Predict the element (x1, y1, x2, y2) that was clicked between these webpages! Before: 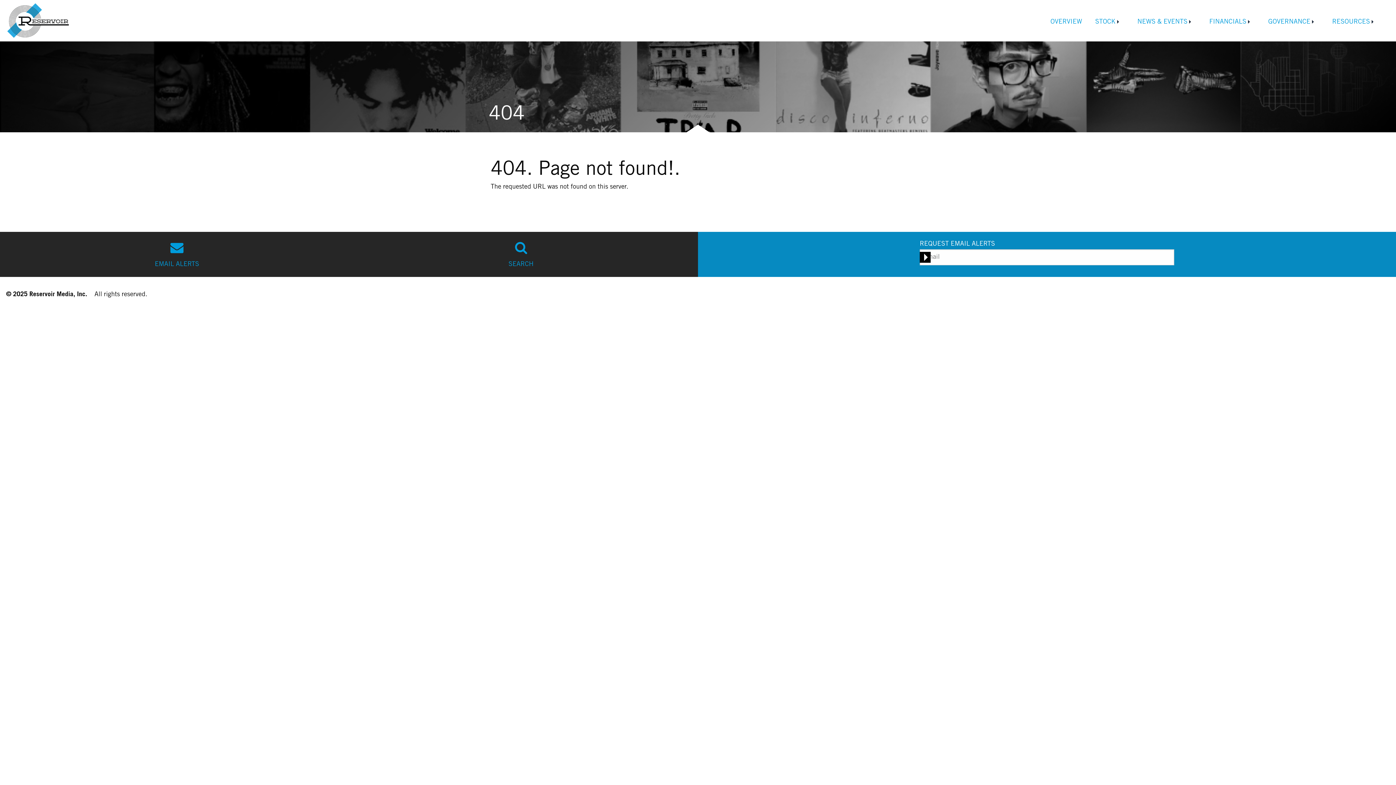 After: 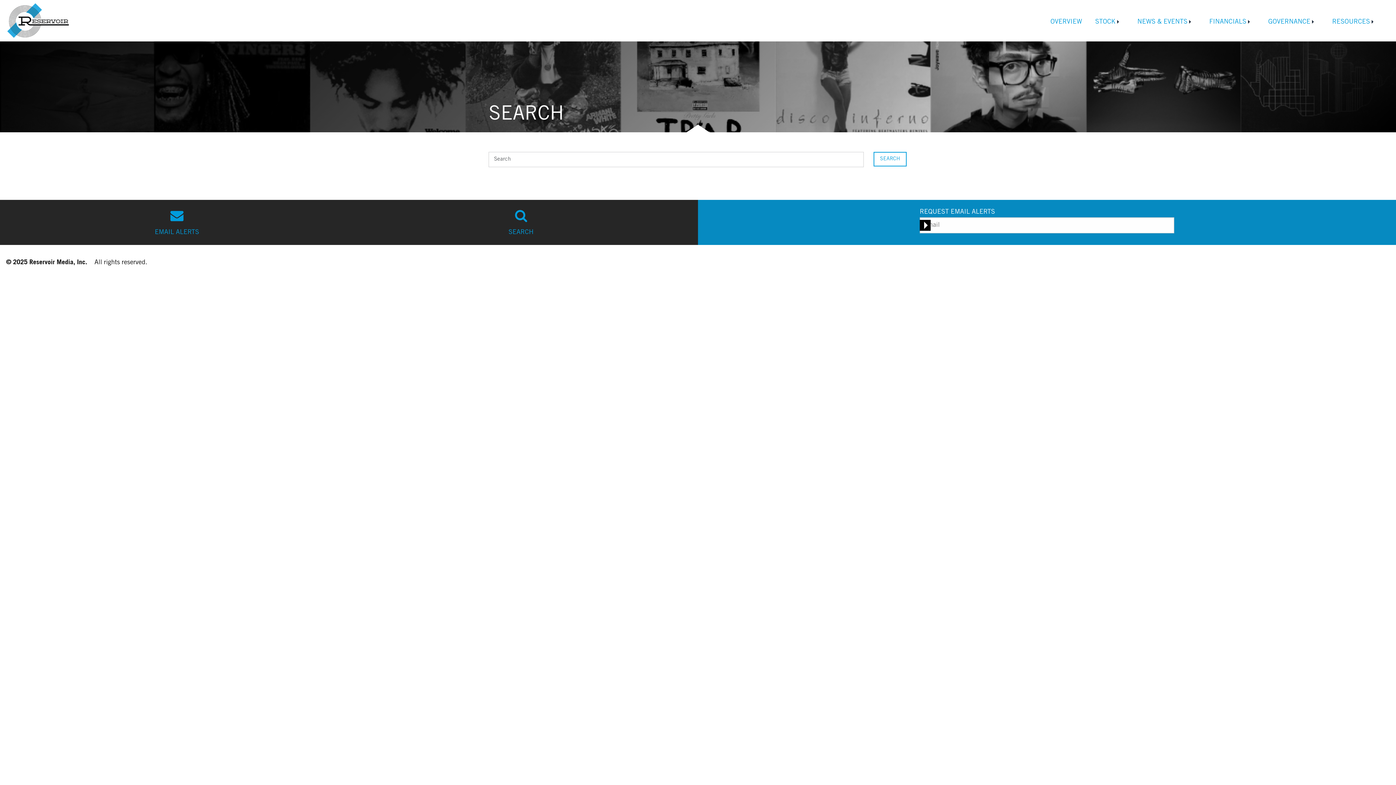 Action: bbox: (349, 239, 693, 269) label: SEARCH